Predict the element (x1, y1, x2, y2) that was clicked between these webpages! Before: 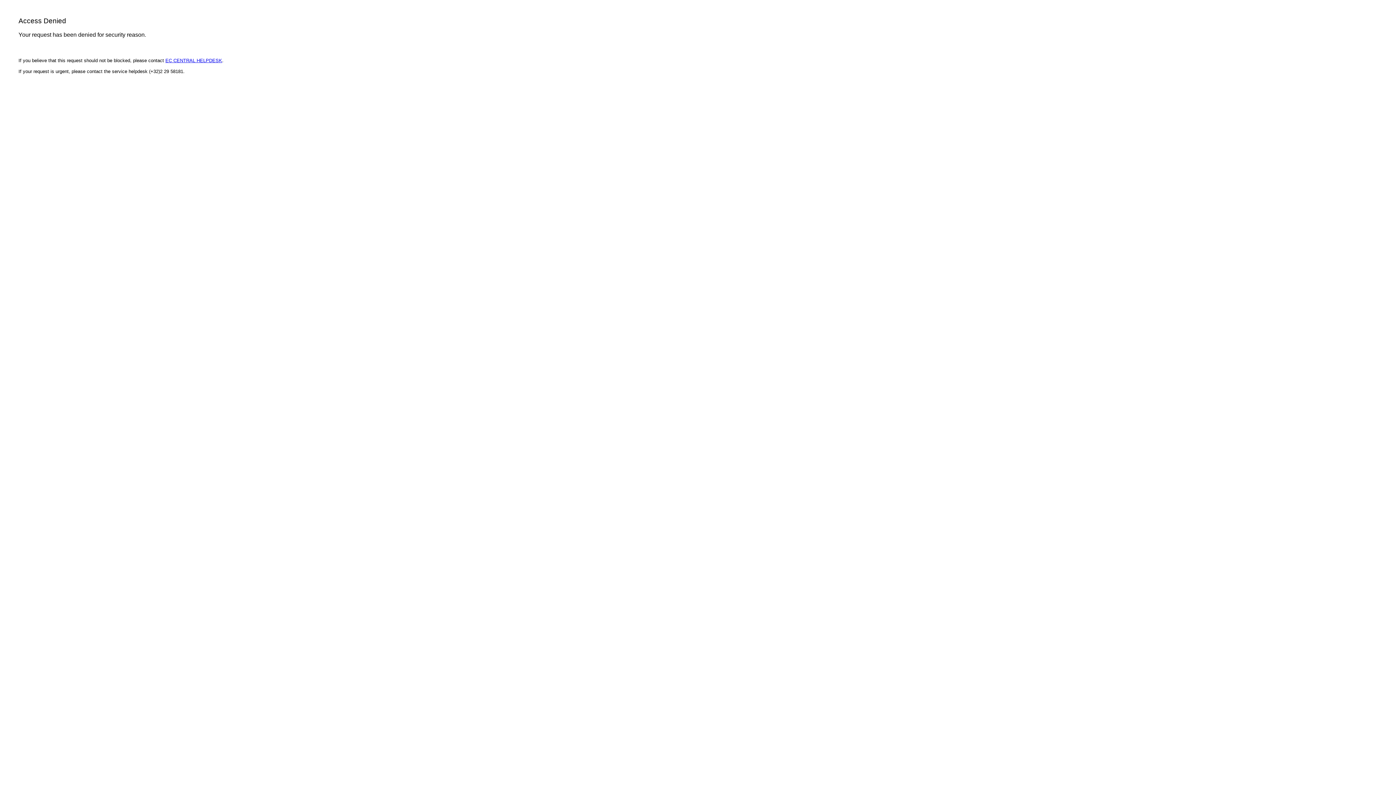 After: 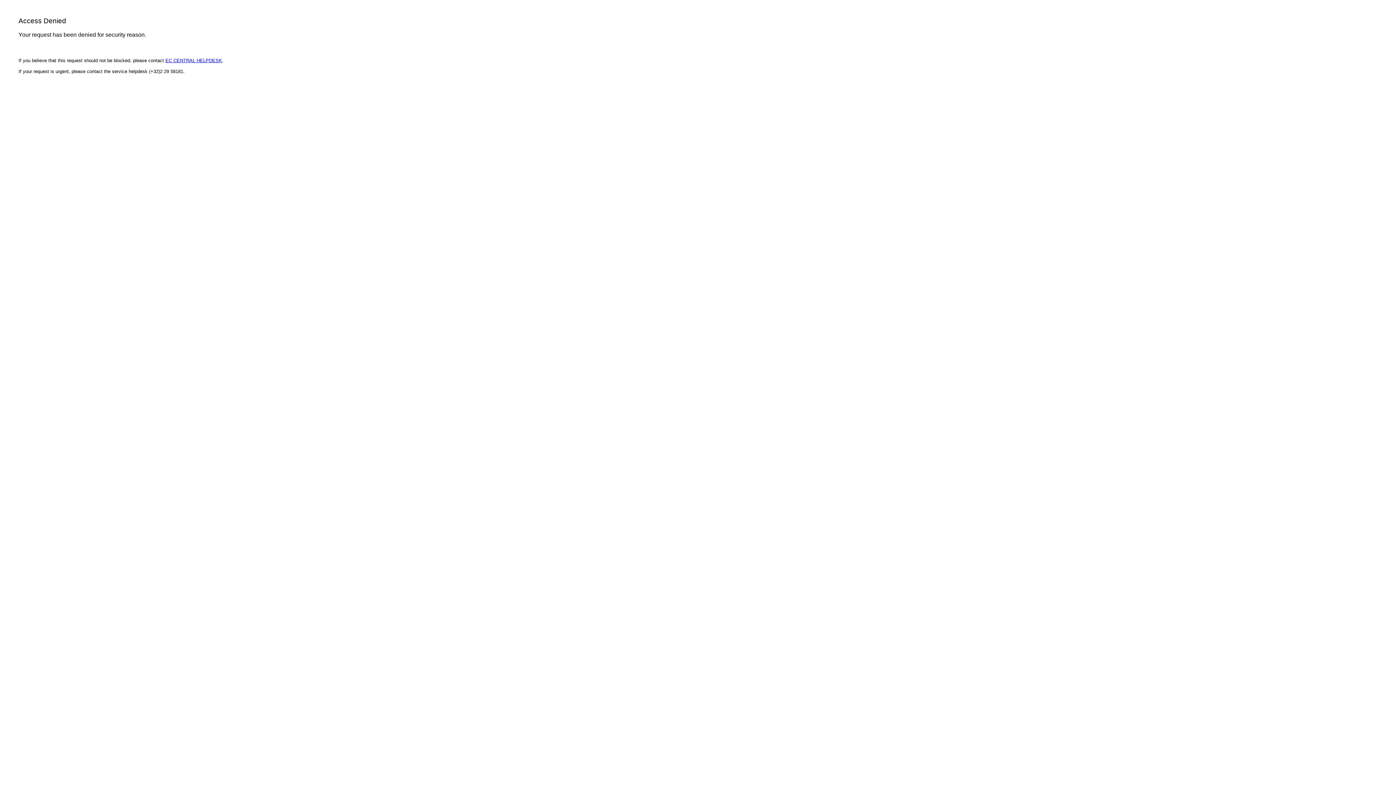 Action: bbox: (165, 57, 222, 63) label: EC CENTRAL HELPDESK